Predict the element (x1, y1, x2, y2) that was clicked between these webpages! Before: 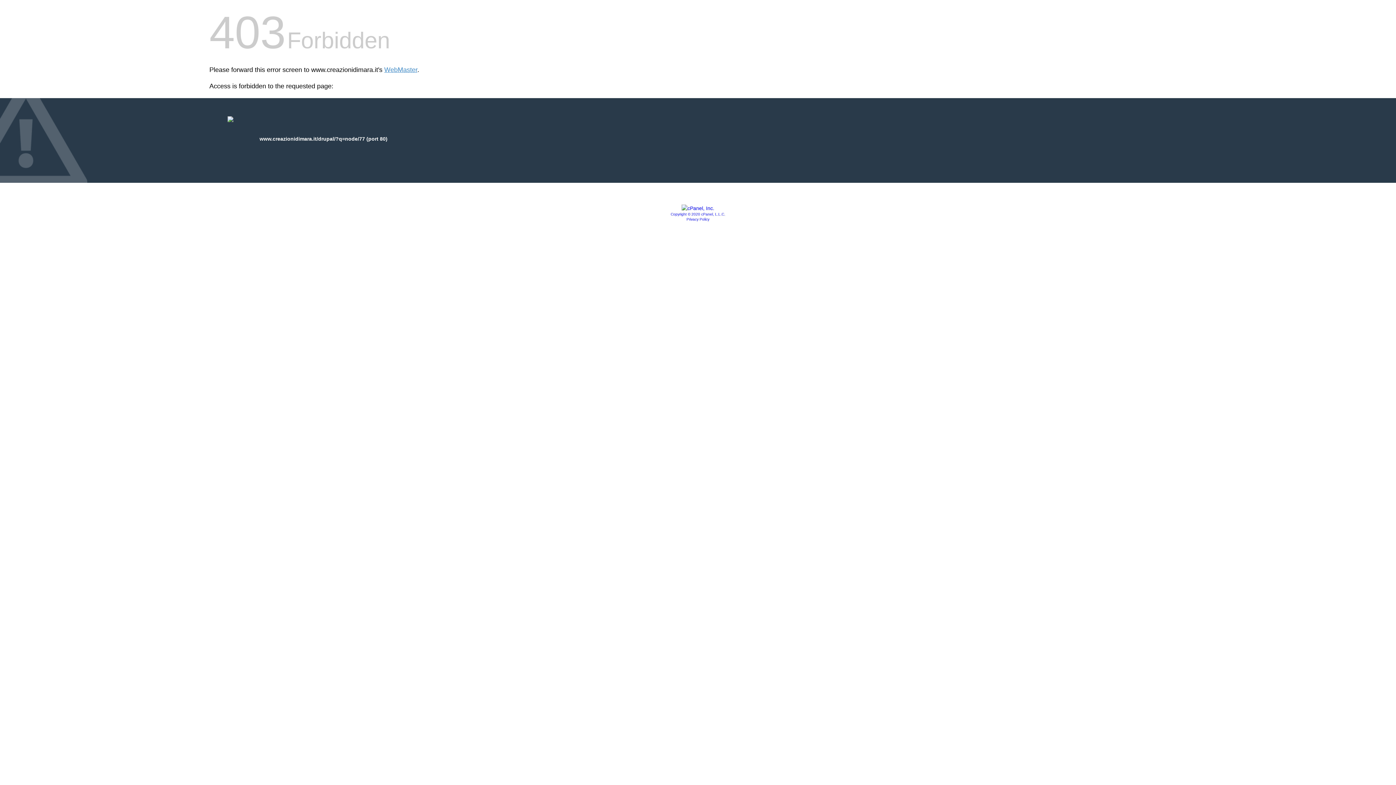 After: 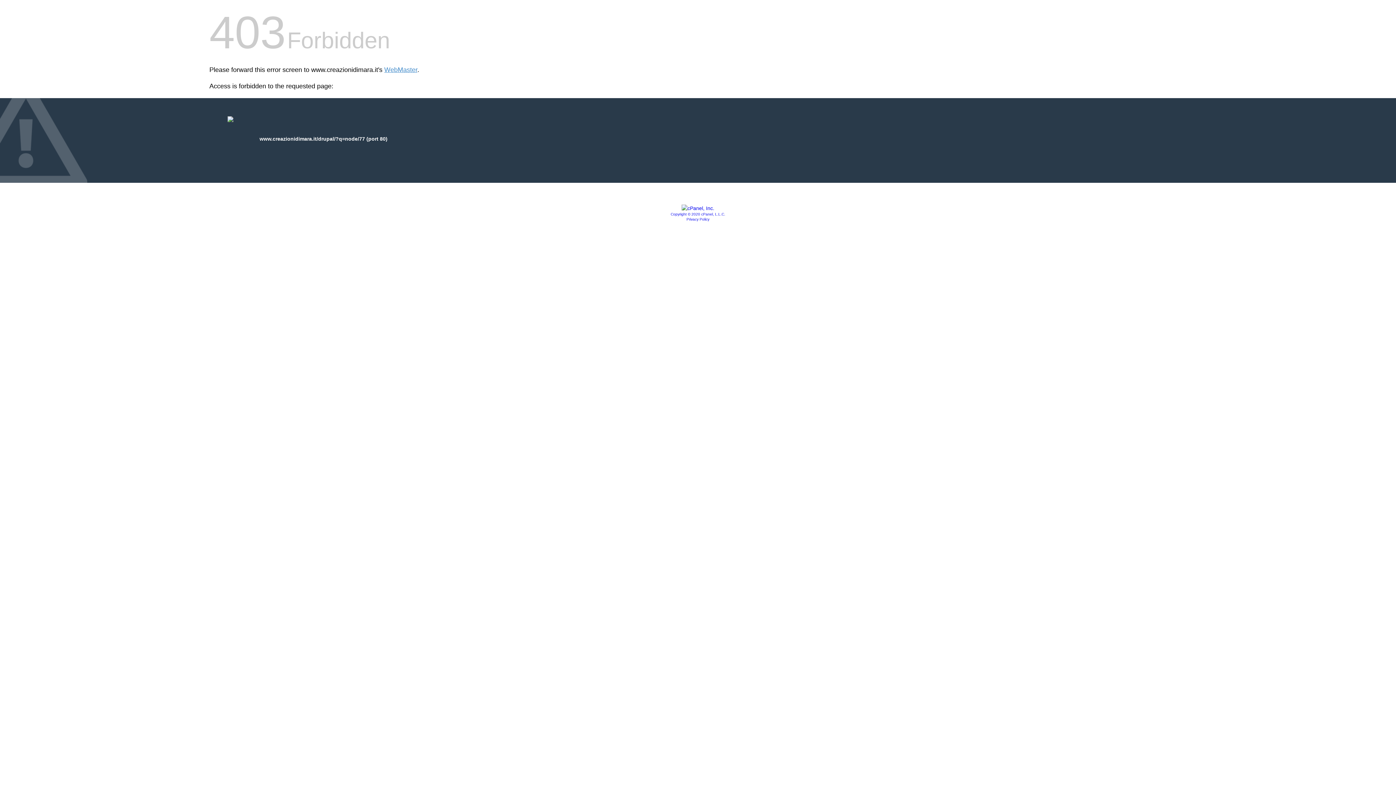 Action: label: Copyright © 2020 cPanel, L.L.C. bbox: (670, 212, 725, 216)